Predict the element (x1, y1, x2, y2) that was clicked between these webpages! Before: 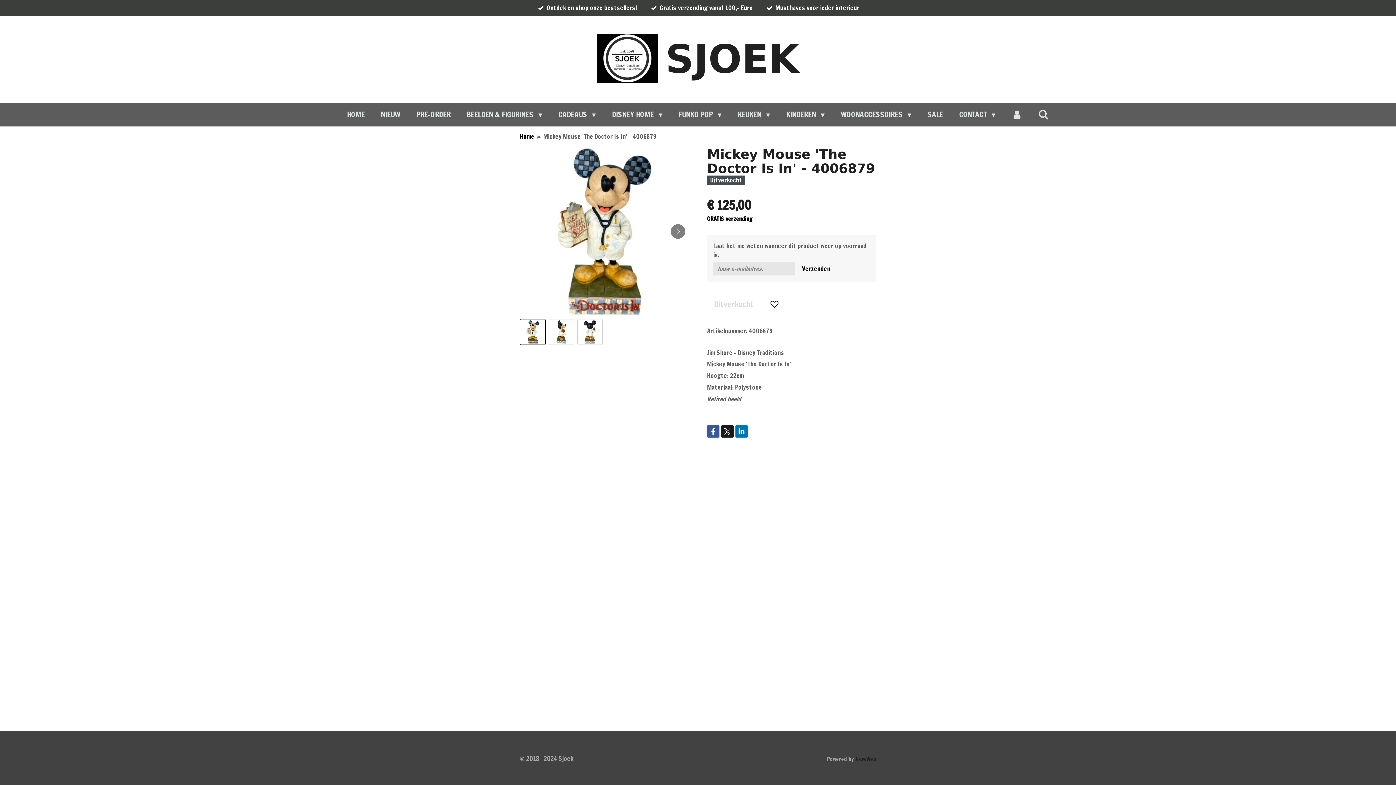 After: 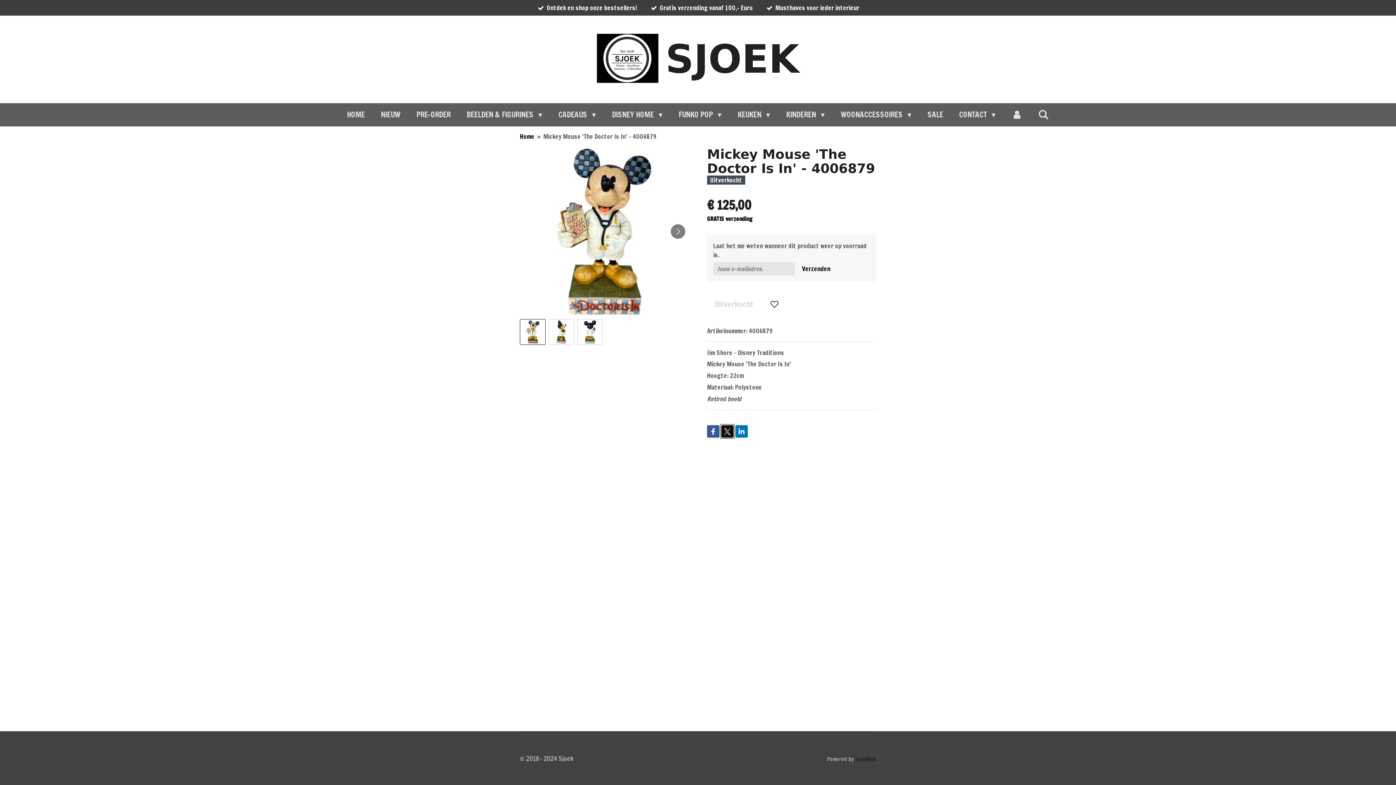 Action: bbox: (721, 425, 733, 437)